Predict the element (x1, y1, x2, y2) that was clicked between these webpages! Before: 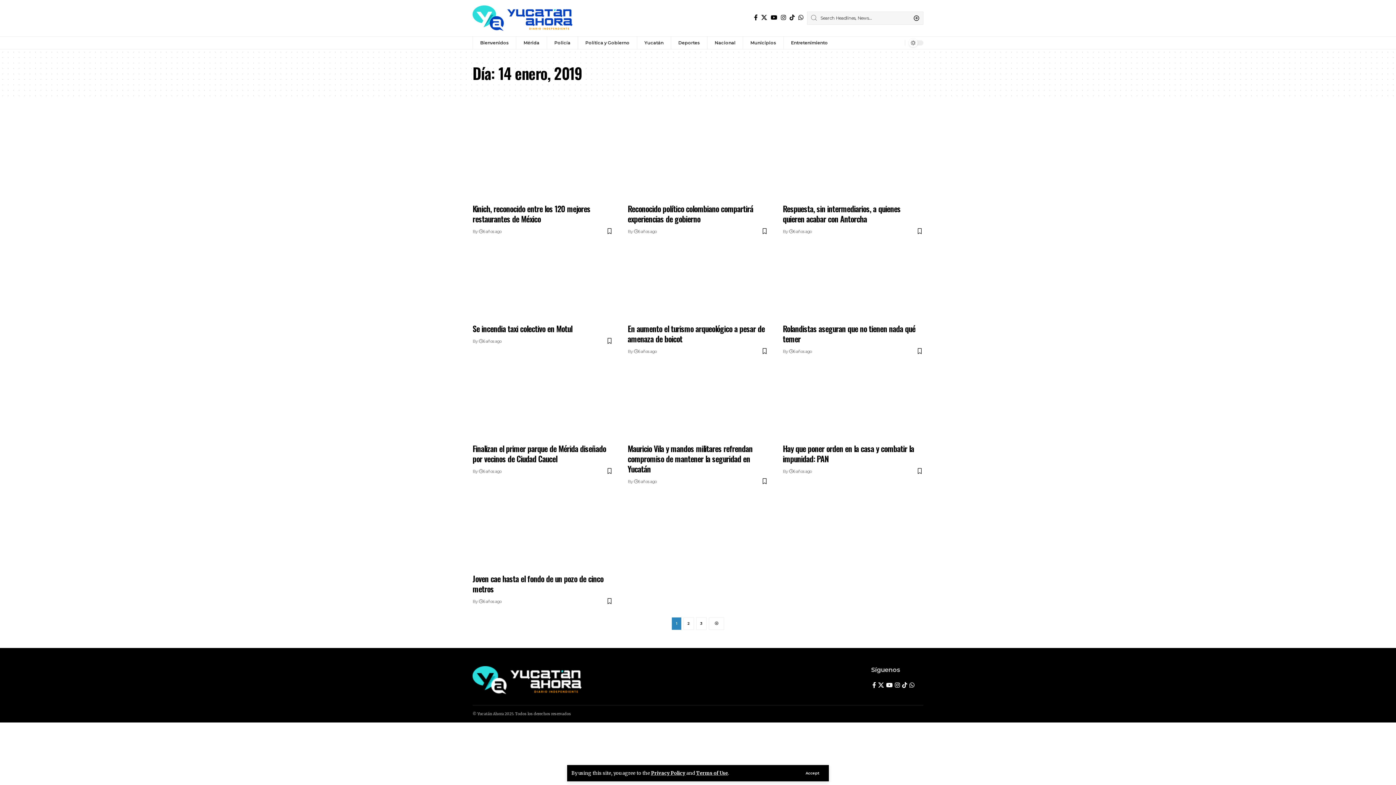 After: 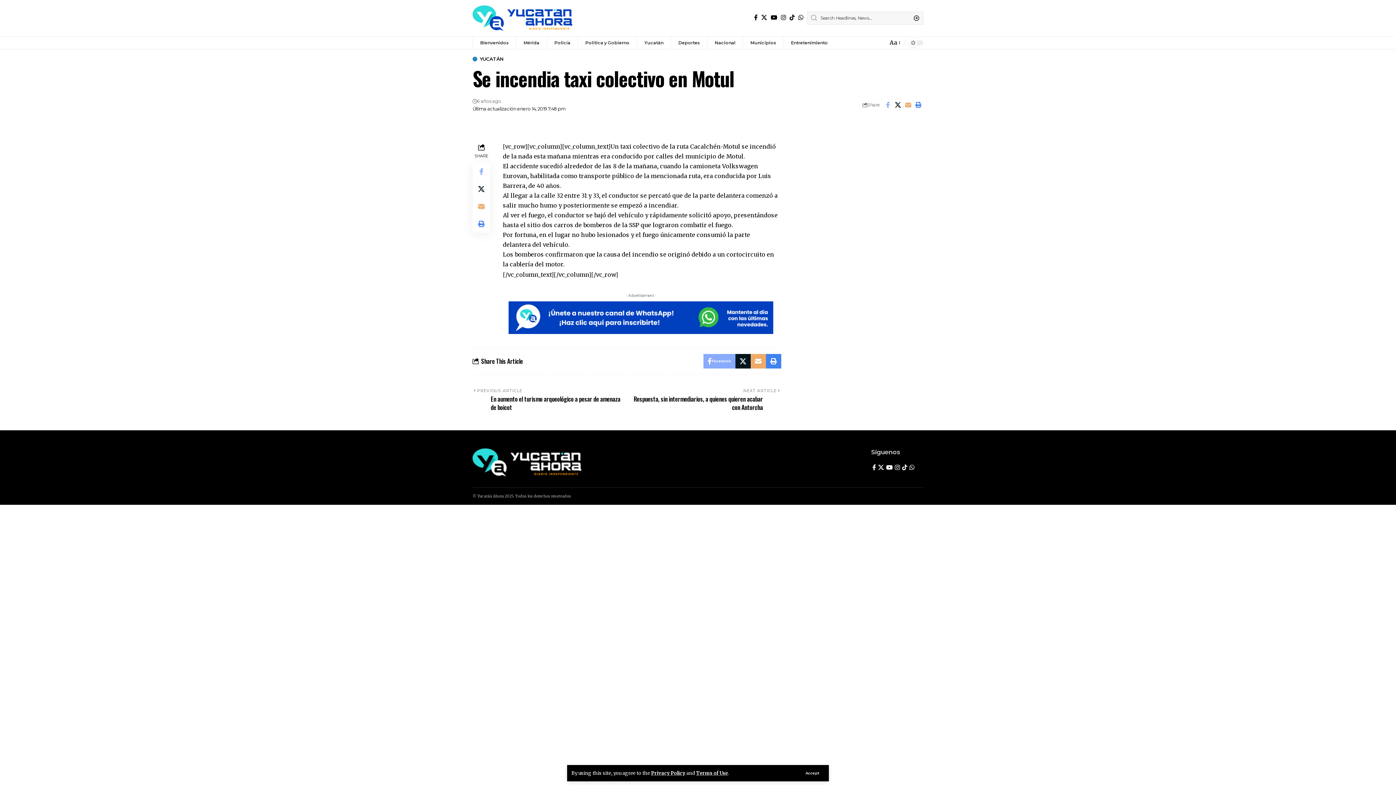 Action: bbox: (472, 234, 613, 319)